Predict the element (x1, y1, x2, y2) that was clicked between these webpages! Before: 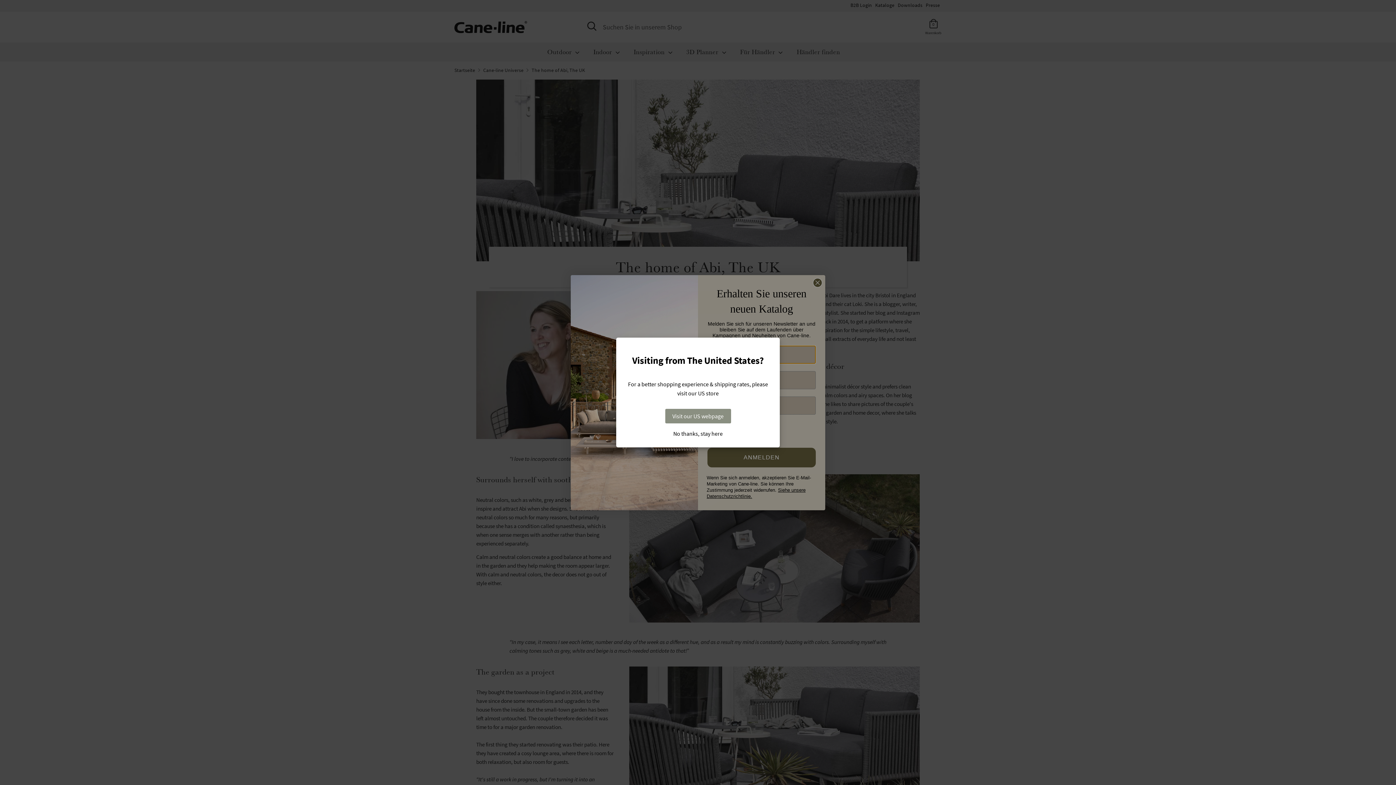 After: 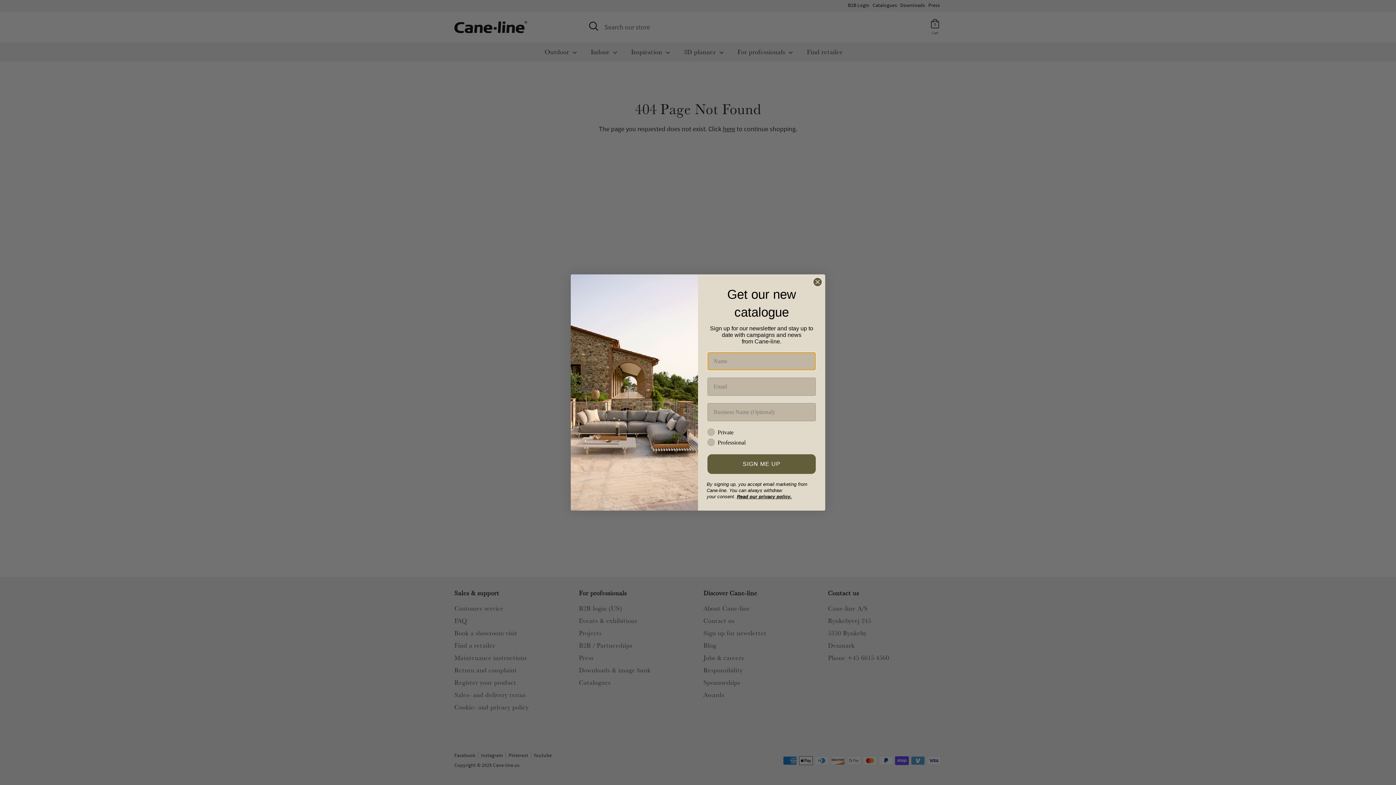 Action: label: Visit our US webpage bbox: (665, 409, 731, 423)